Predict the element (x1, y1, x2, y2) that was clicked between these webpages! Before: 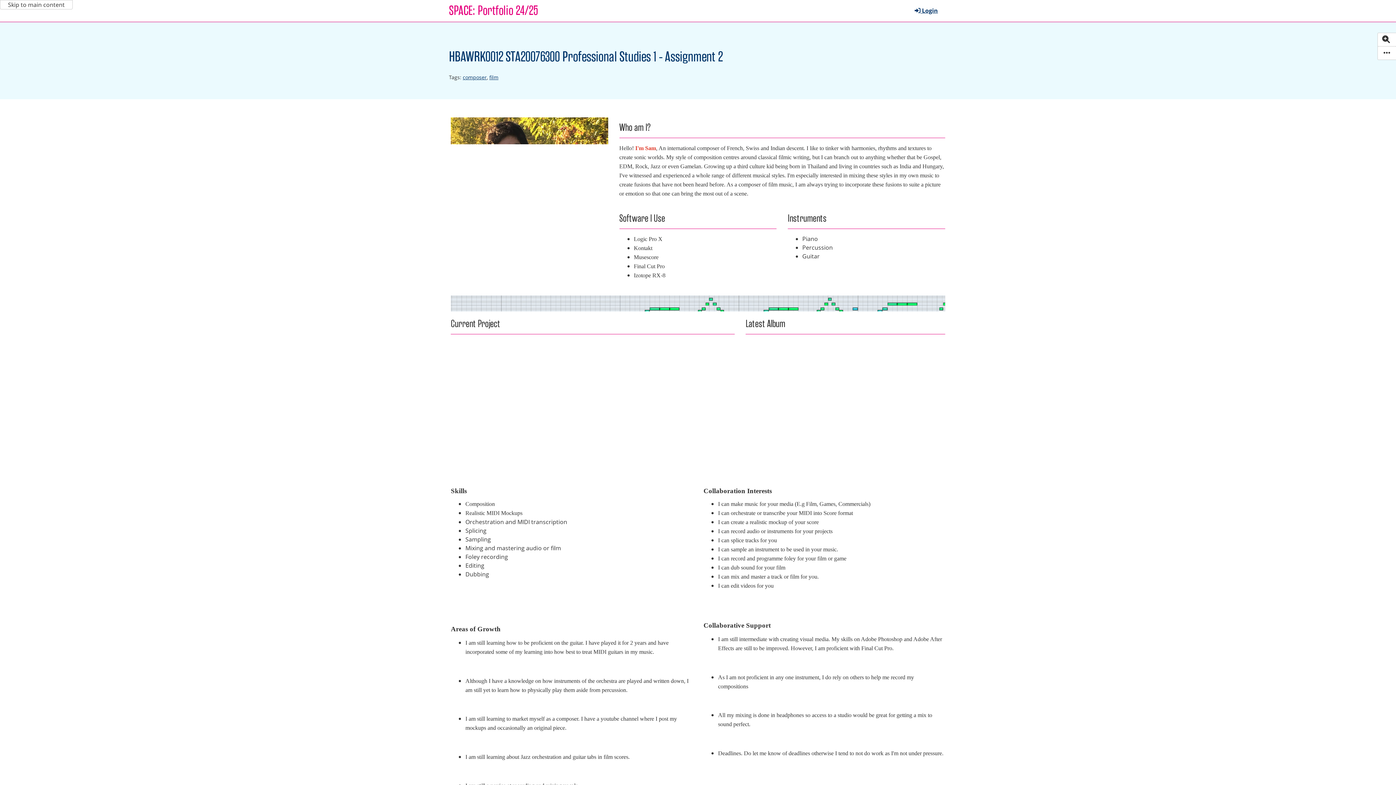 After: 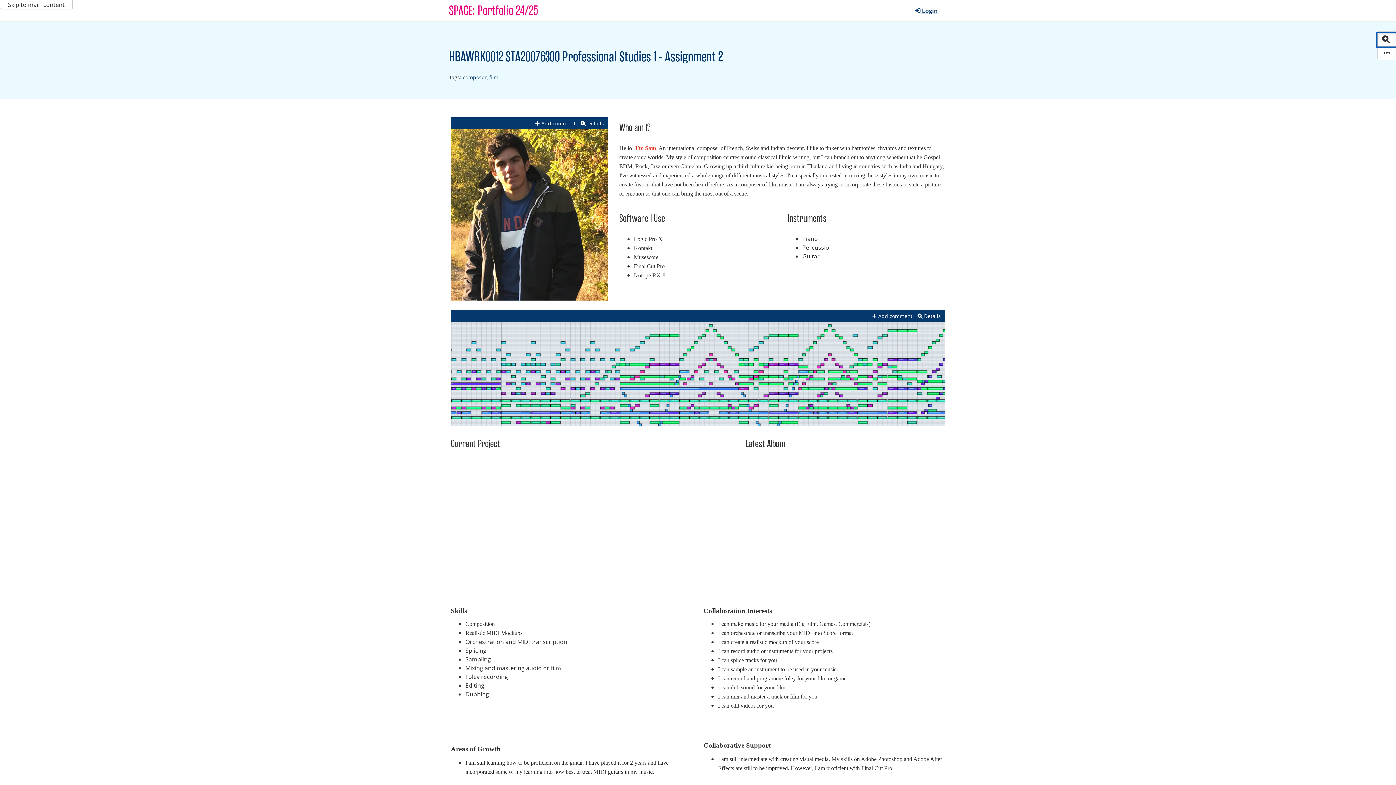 Action: bbox: (1377, 32, 1396, 46) label: Details